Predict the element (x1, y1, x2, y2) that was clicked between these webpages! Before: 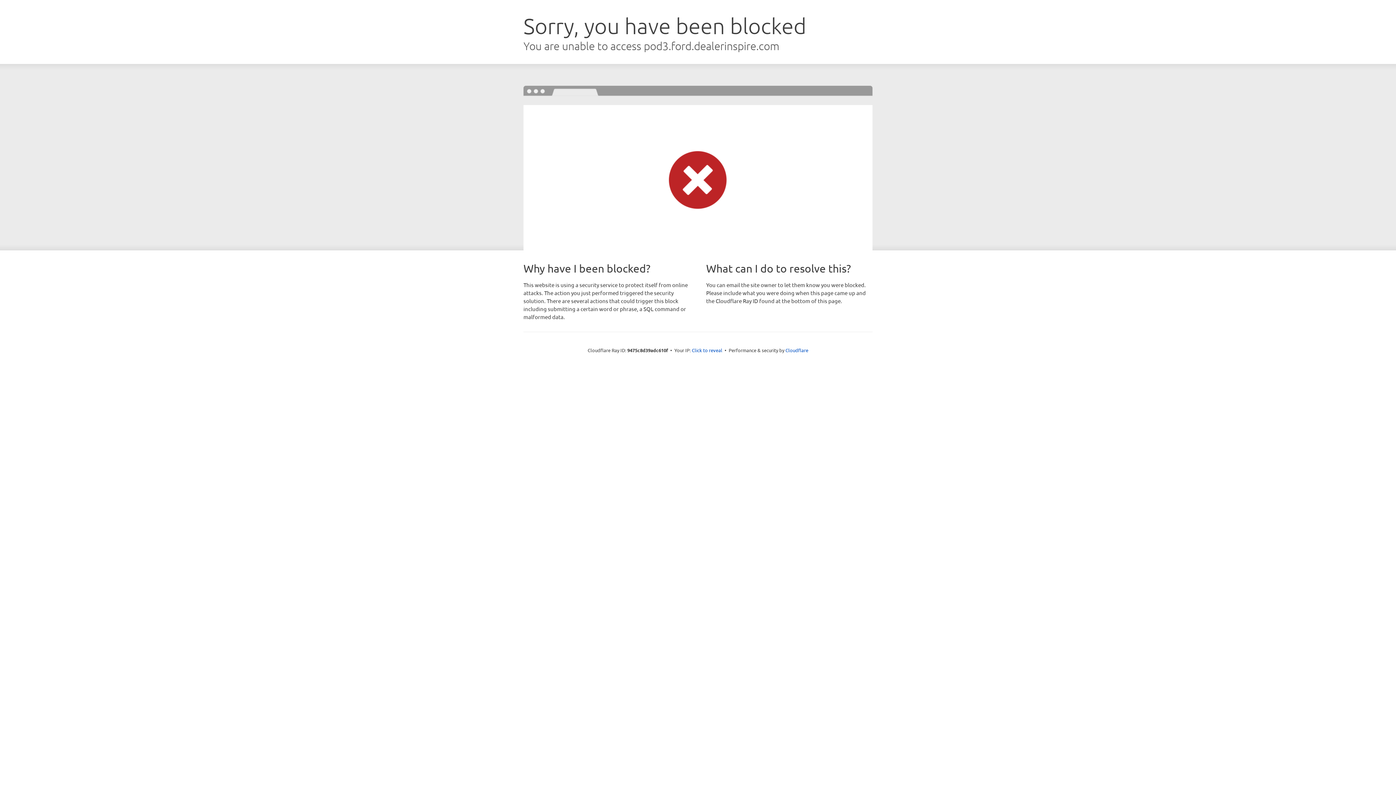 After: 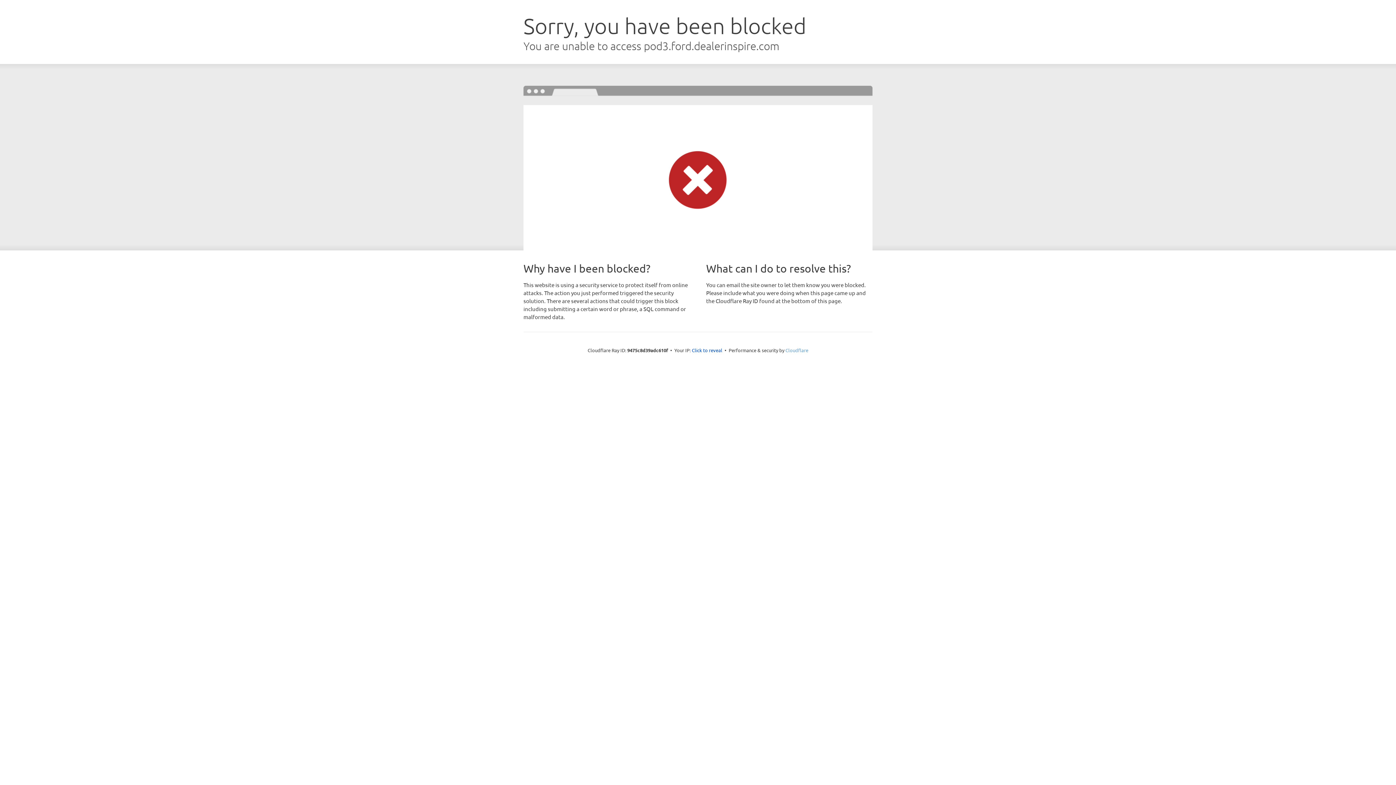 Action: label: Cloudflare bbox: (785, 347, 808, 353)